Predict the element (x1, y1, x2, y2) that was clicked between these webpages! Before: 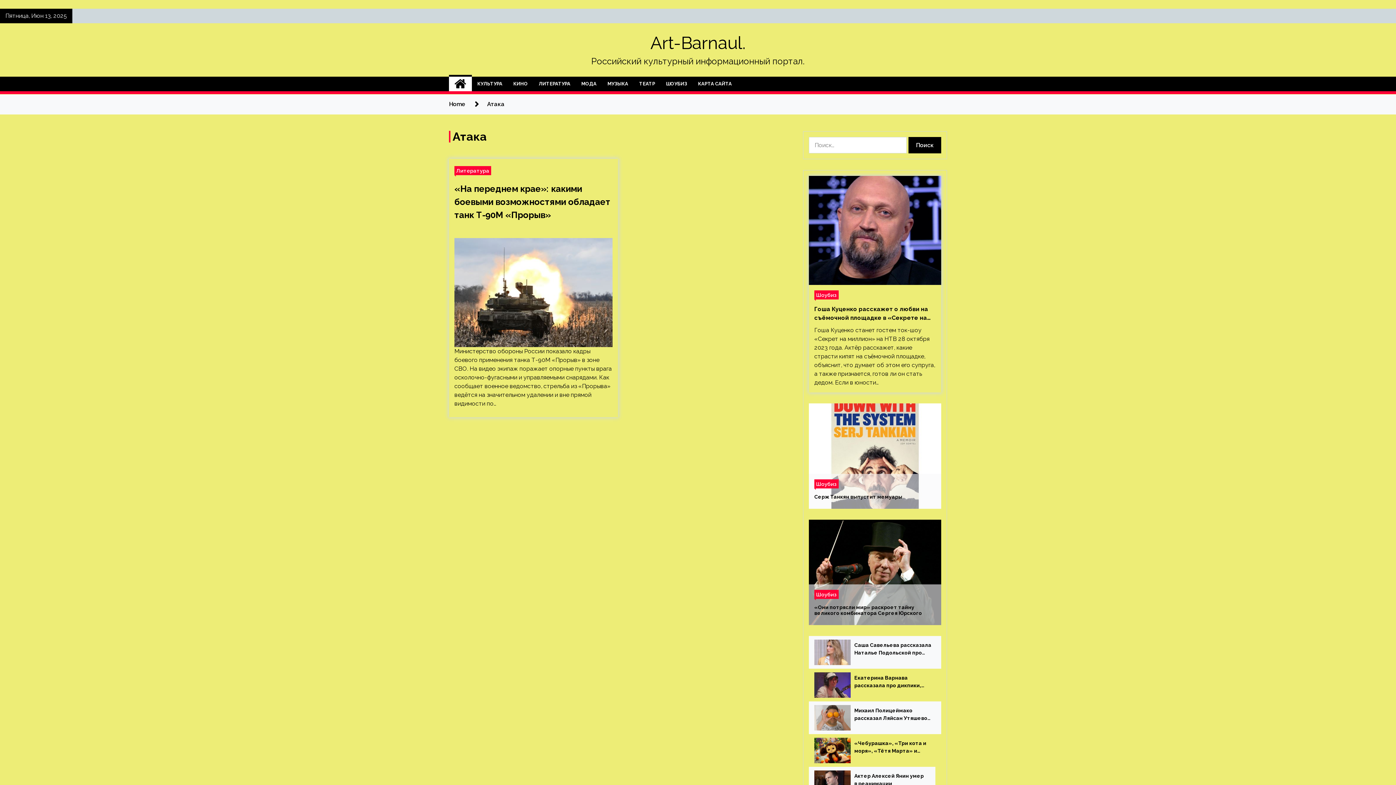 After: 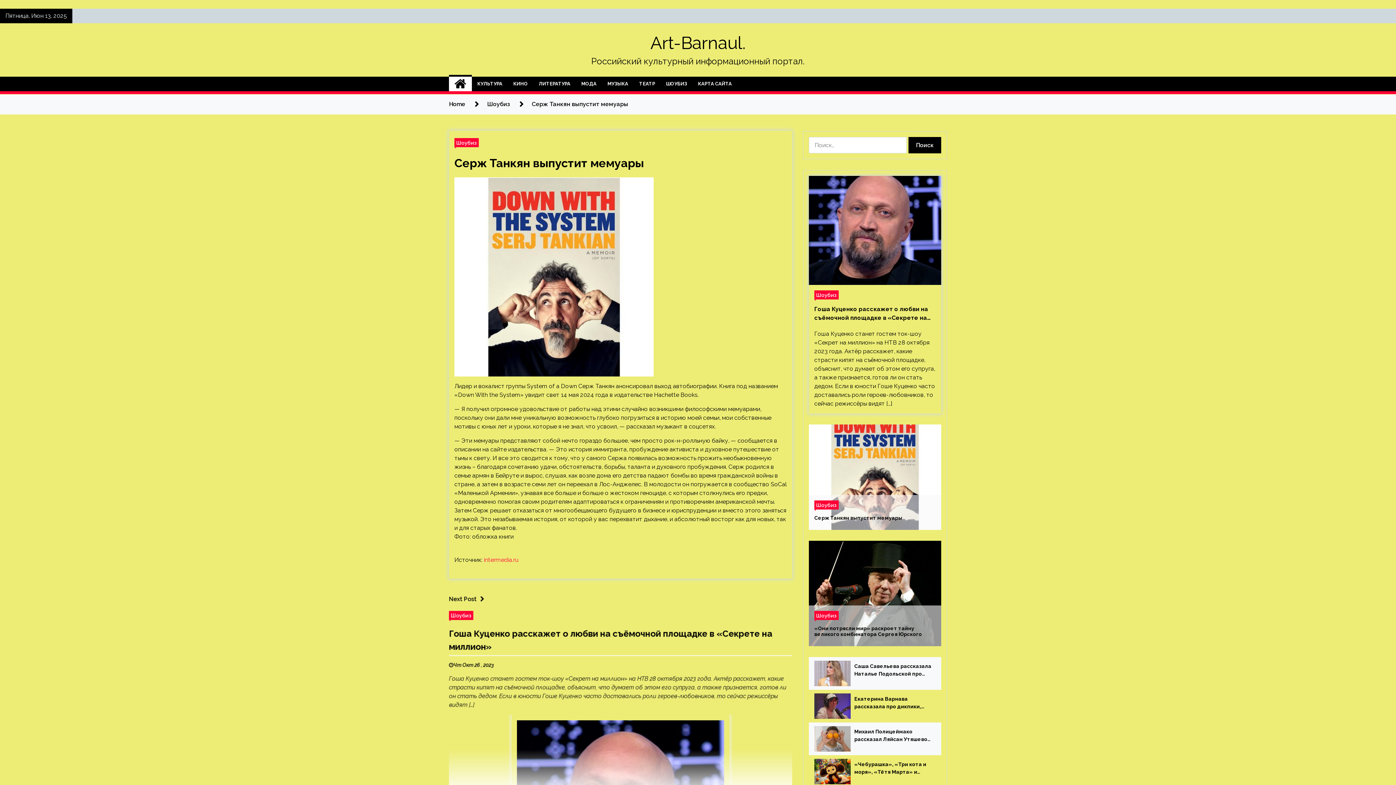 Action: bbox: (809, 403, 941, 509)